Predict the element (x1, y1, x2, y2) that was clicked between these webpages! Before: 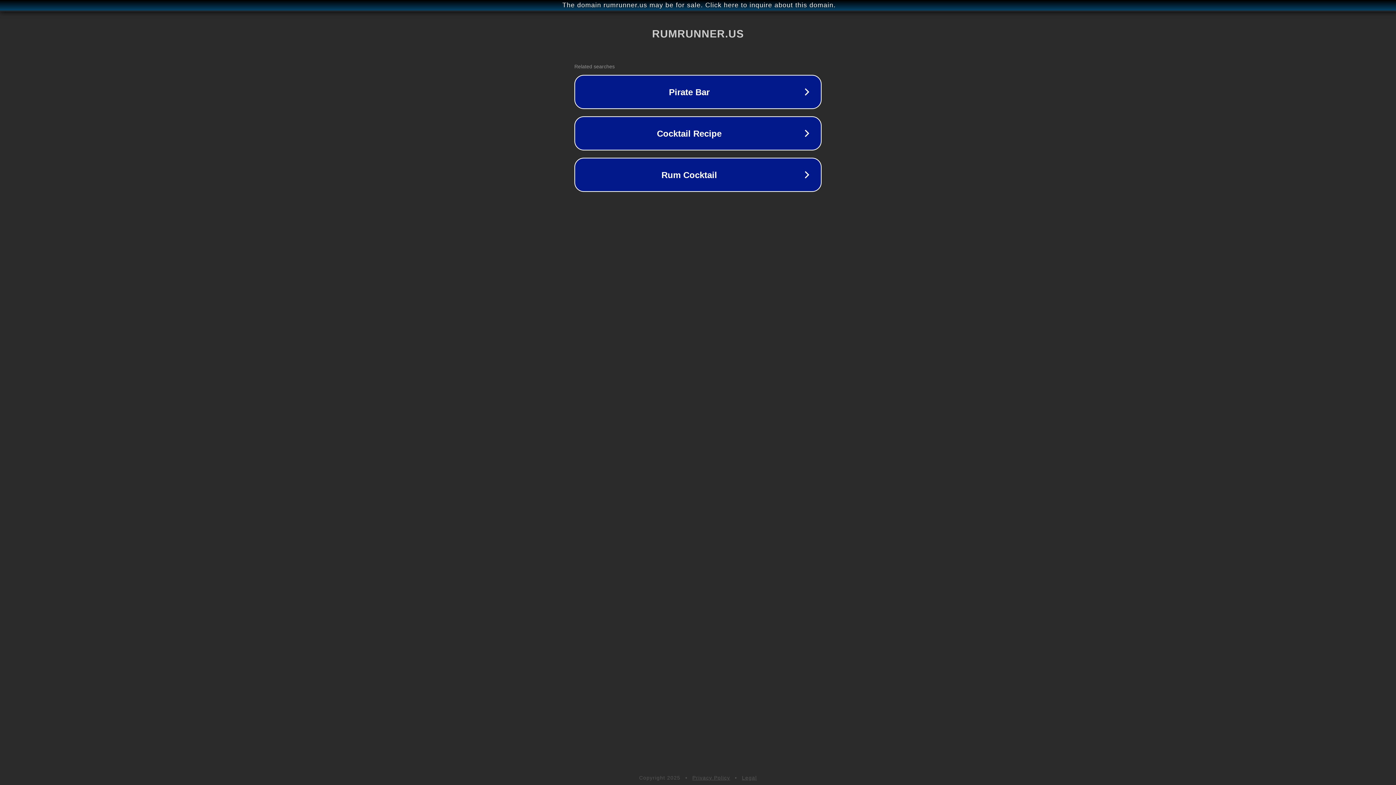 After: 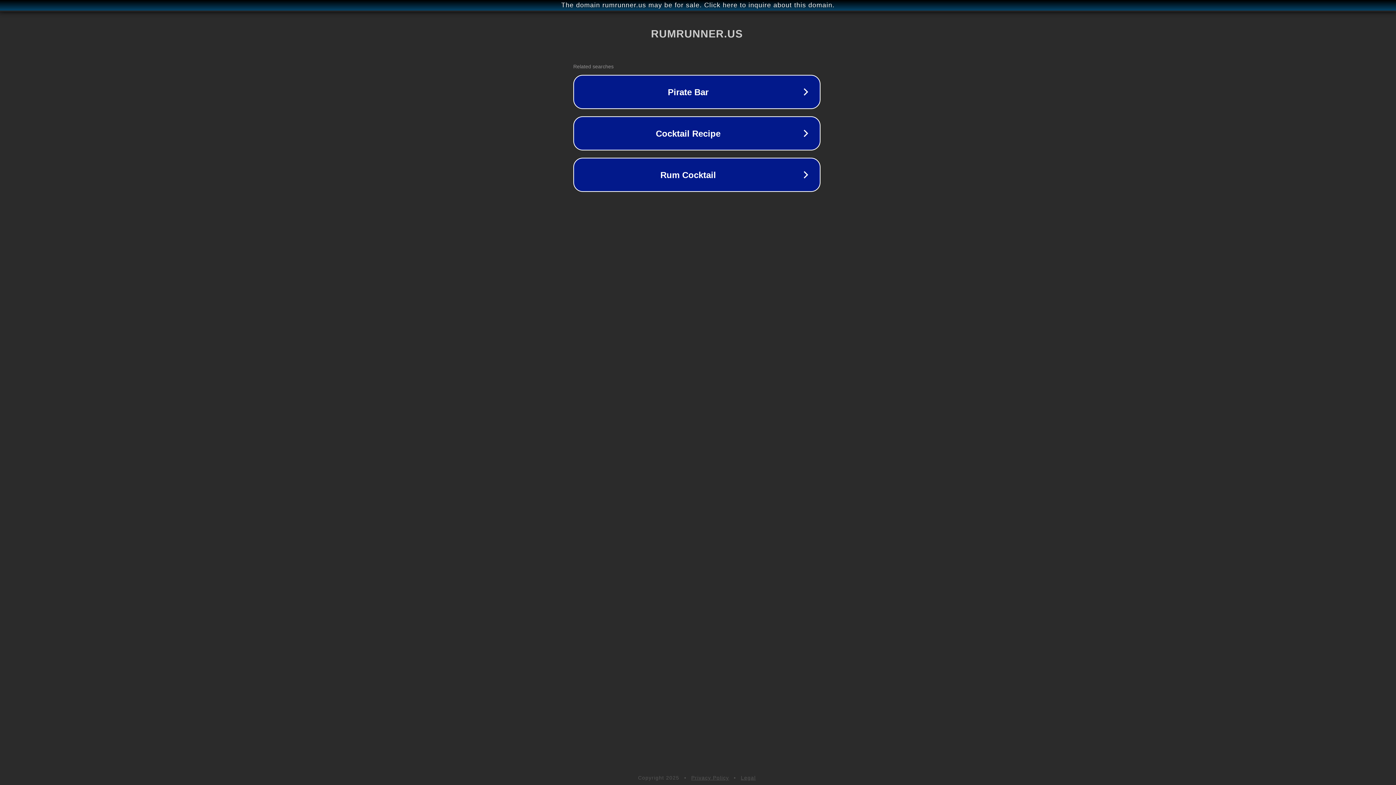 Action: bbox: (1, 1, 1397, 9) label: The domain rumrunner.us may be for sale. Click here to inquire about this domain.